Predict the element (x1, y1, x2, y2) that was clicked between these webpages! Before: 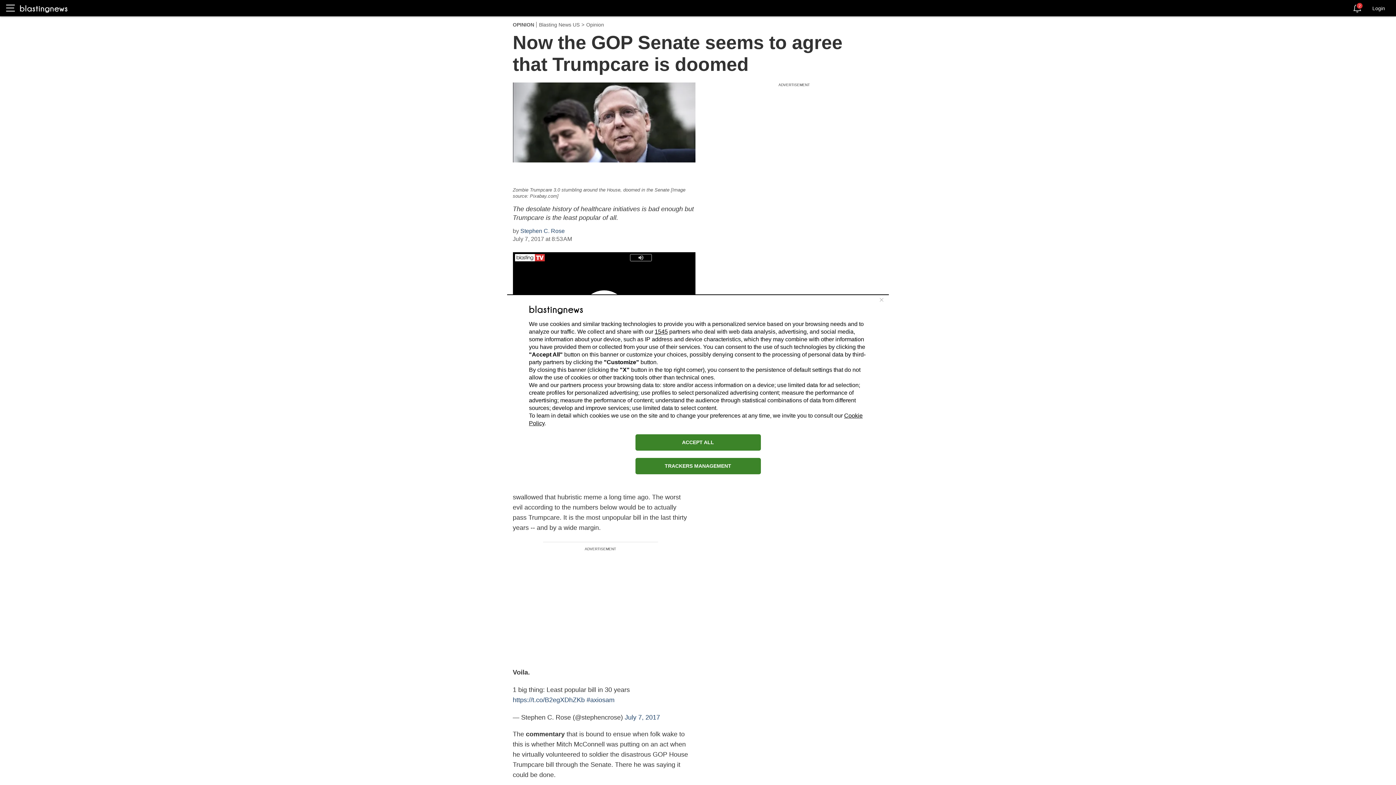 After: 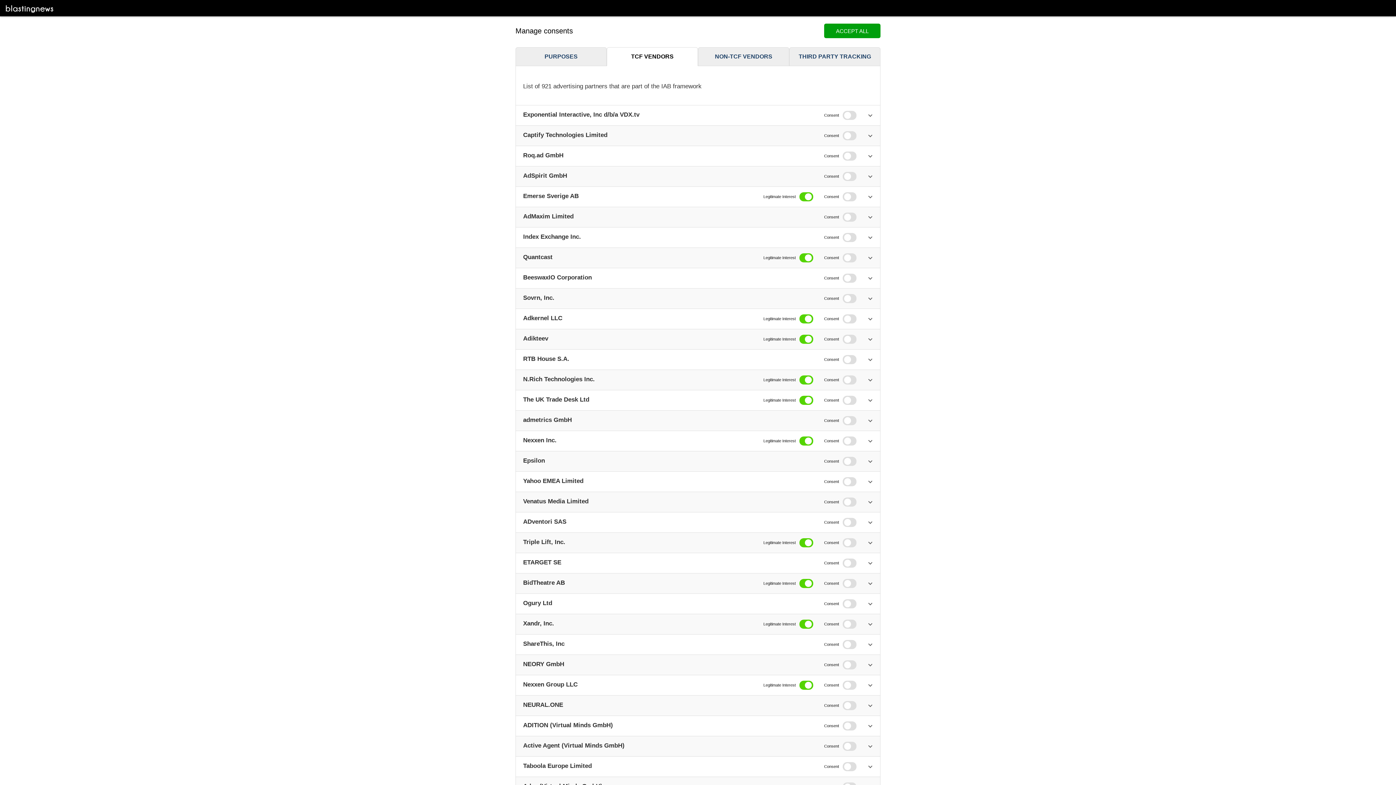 Action: bbox: (654, 328, 668, 334) label: 1545